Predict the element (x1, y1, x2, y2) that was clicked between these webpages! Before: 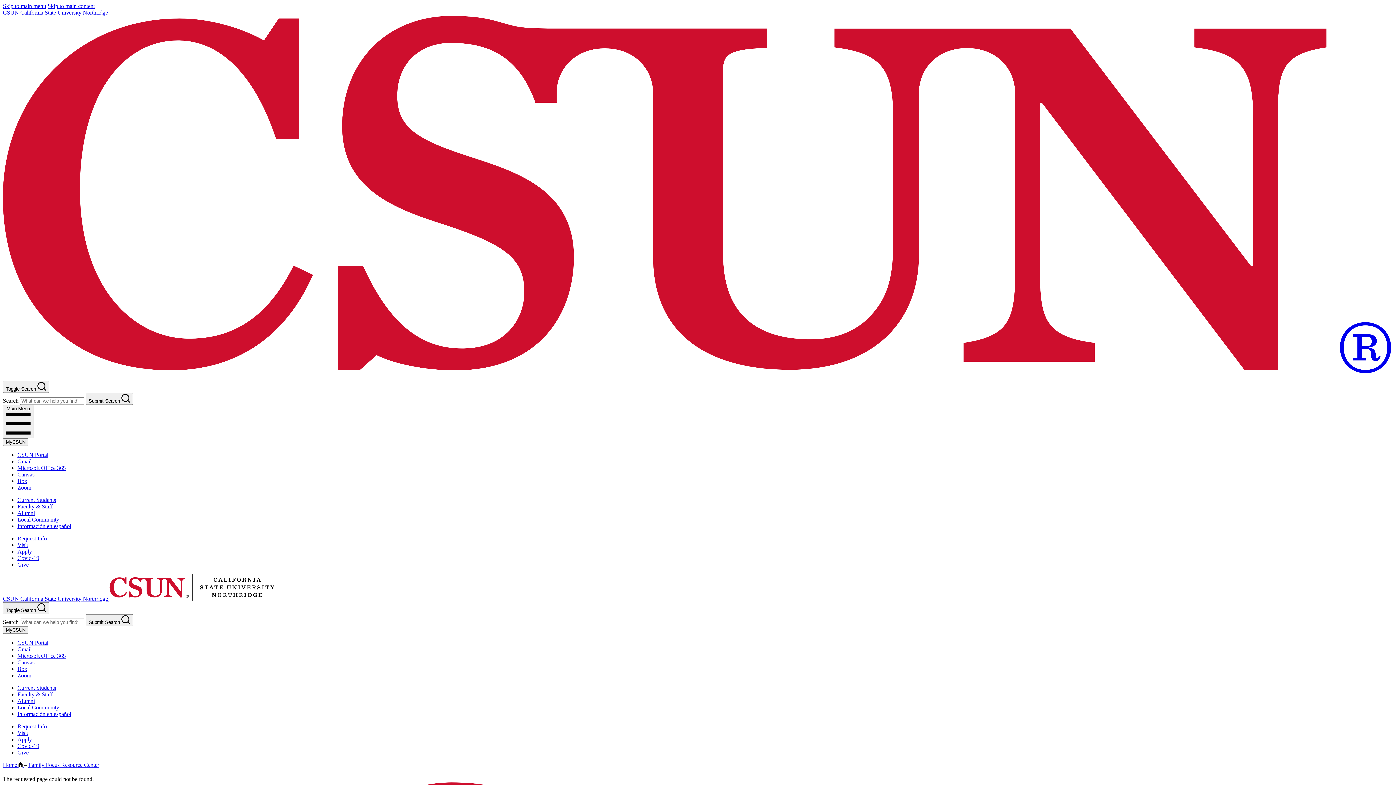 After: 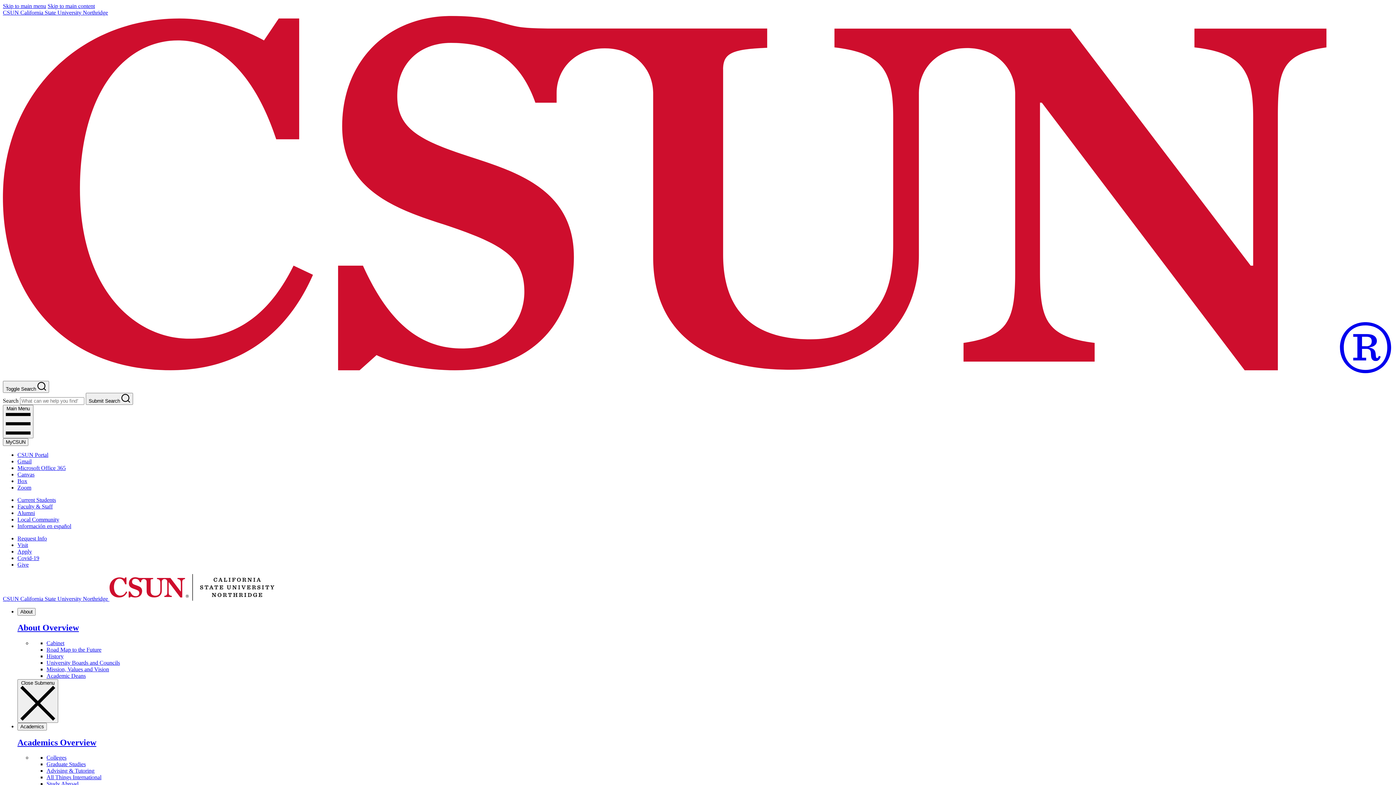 Action: label: Visit bbox: (17, 730, 28, 736)